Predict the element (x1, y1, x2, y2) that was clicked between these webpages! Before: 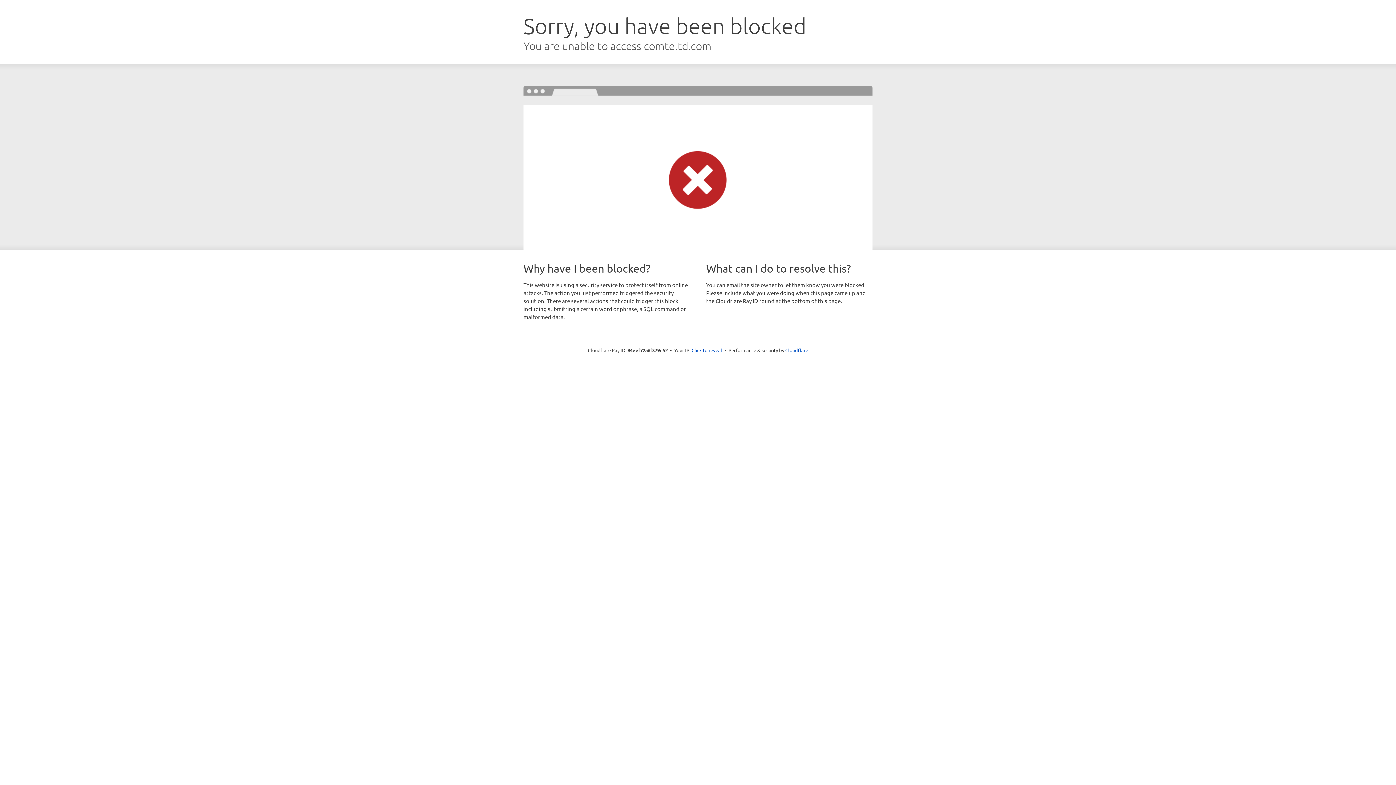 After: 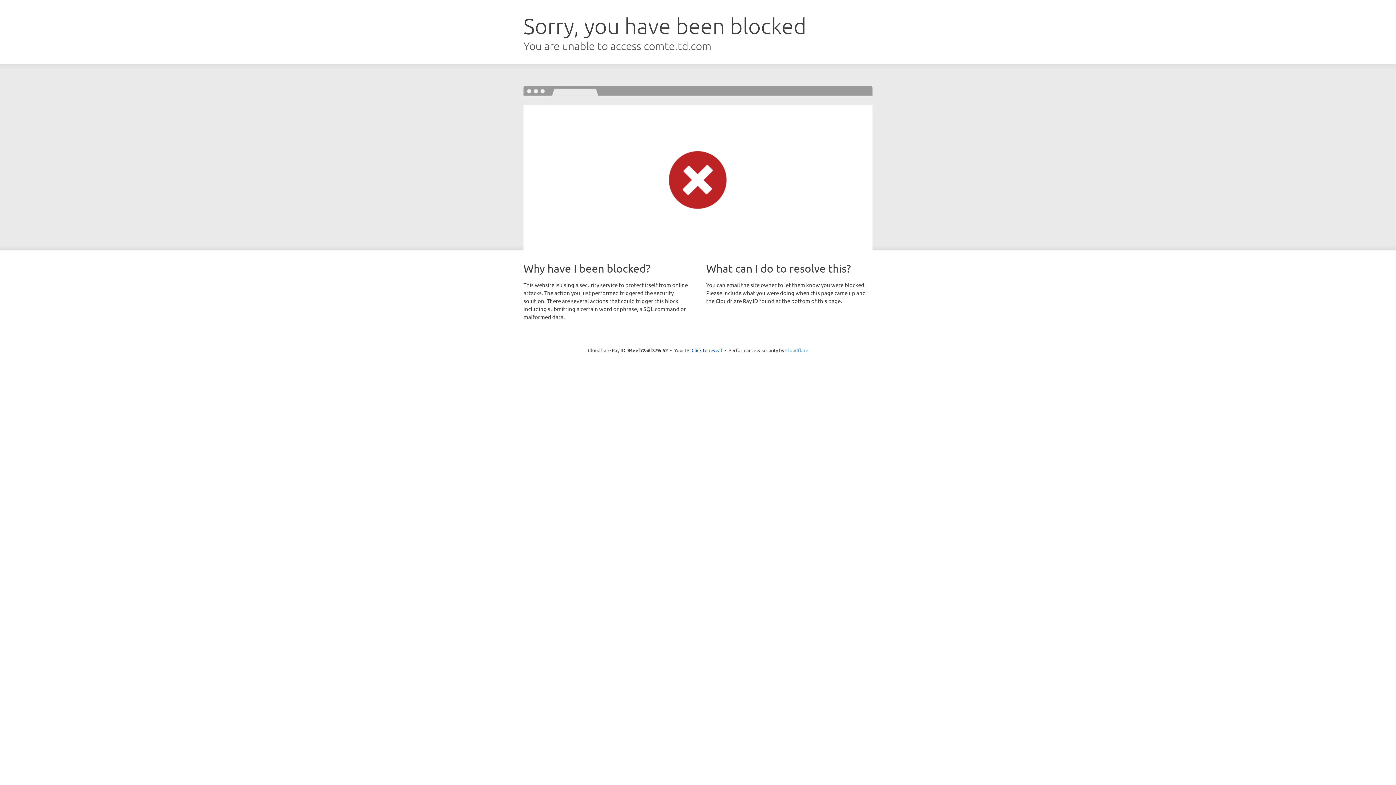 Action: bbox: (785, 347, 808, 353) label: Cloudflare